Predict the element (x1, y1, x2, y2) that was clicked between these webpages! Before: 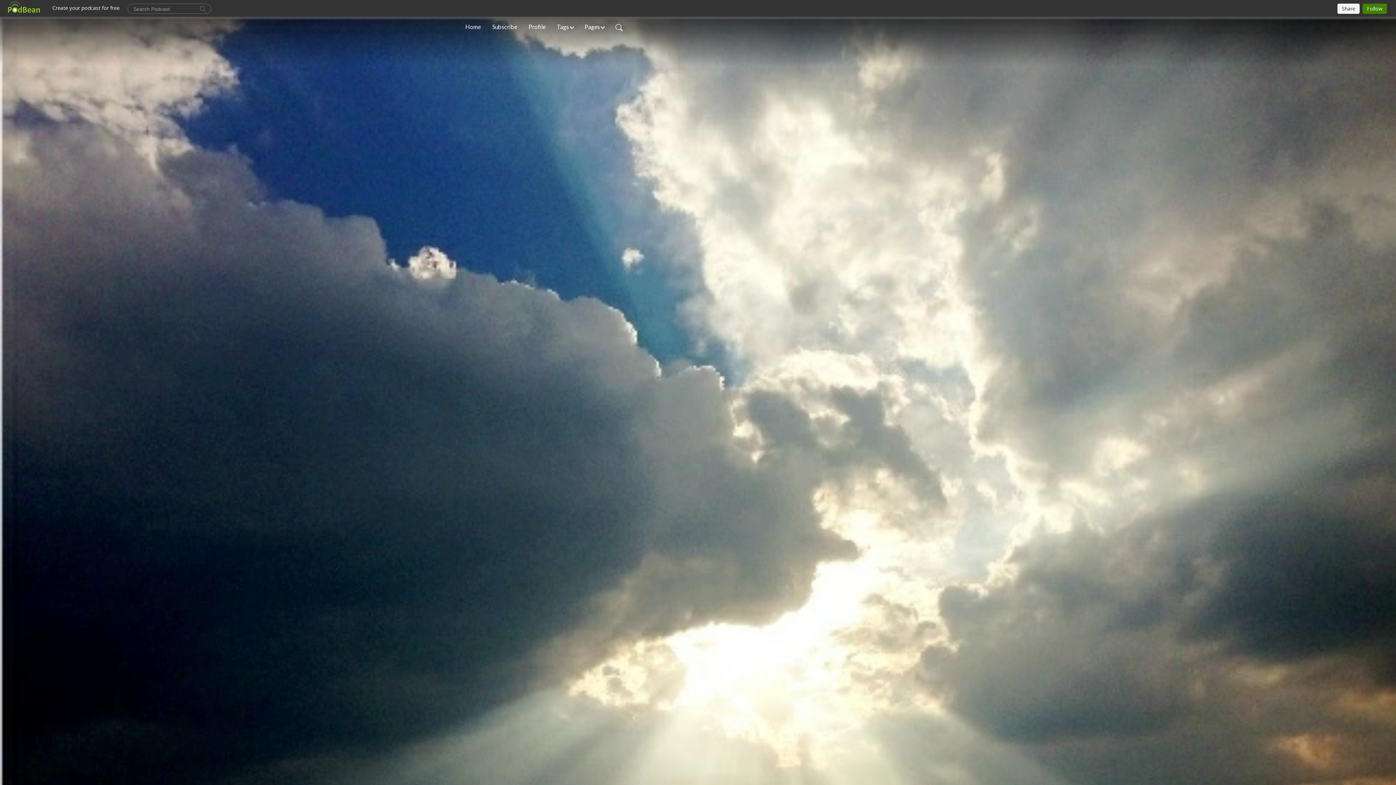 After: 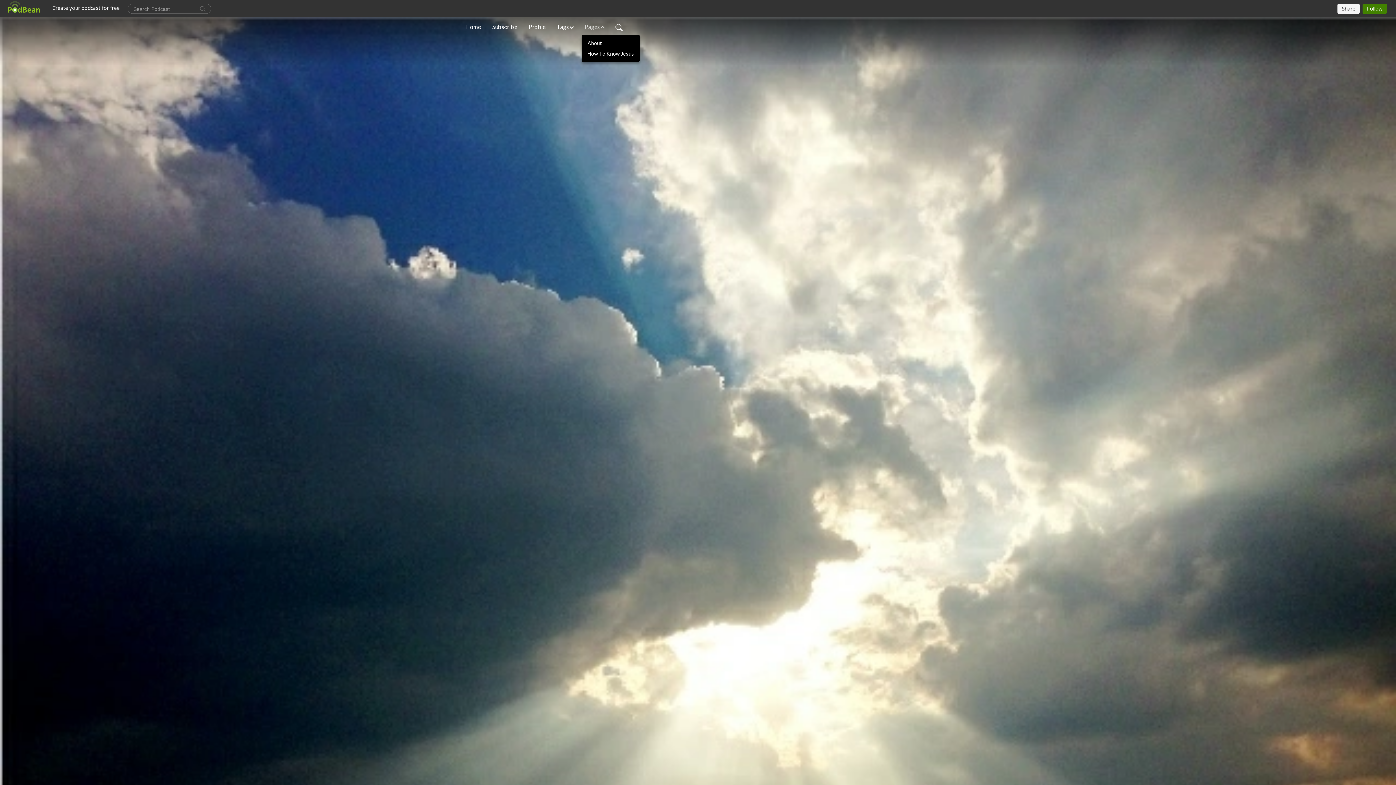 Action: label: Pages bbox: (581, 19, 607, 34)